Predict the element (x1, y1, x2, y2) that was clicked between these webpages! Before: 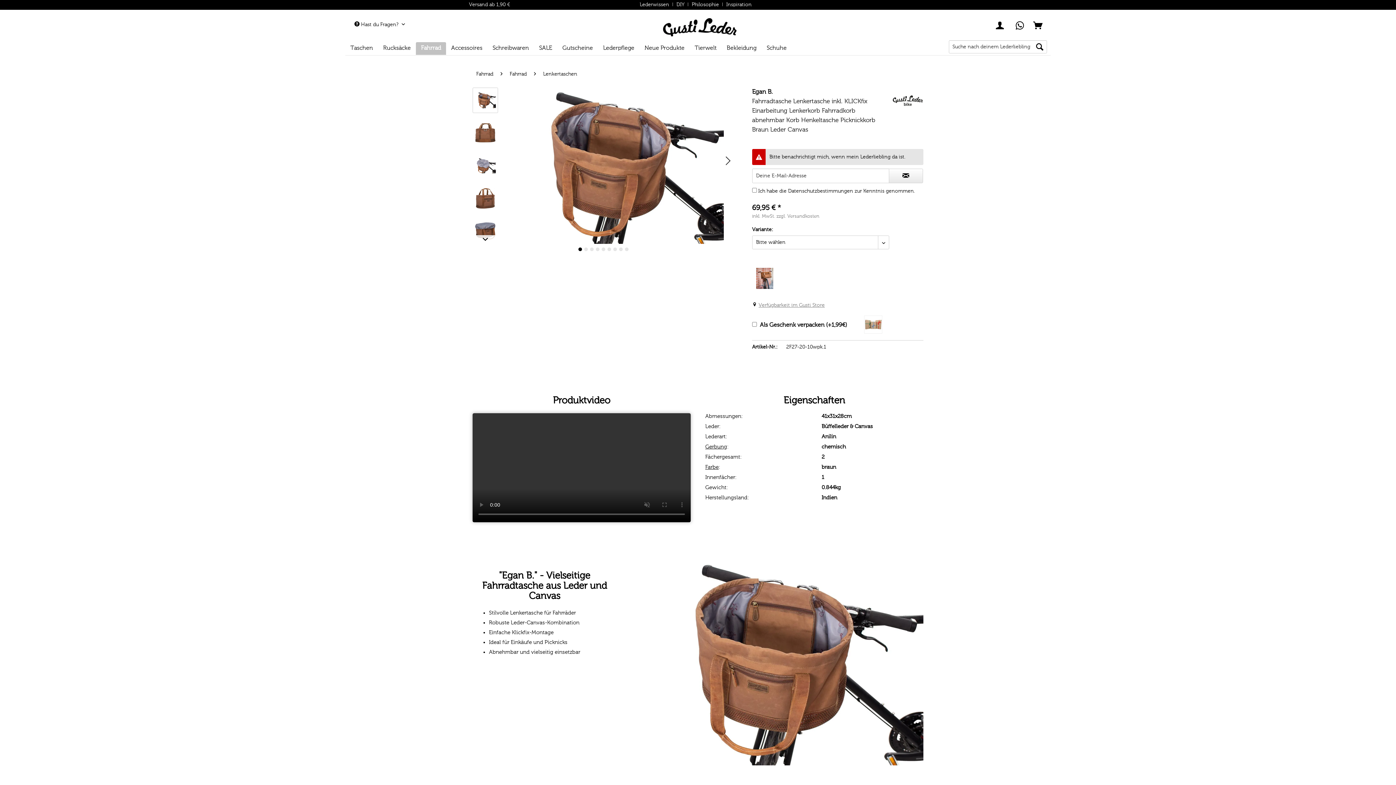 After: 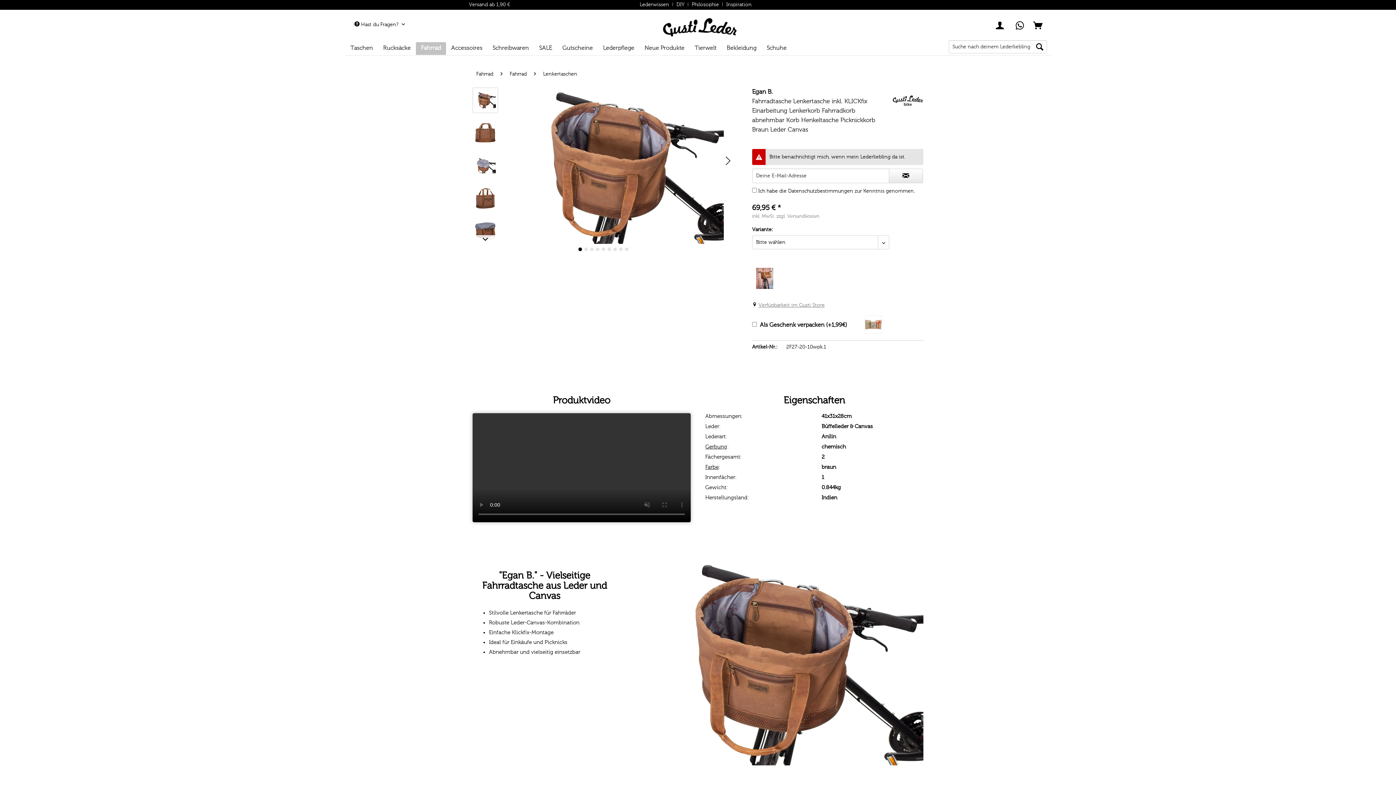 Action: label: Versand ab 1,90 € bbox: (469, 2, 510, 7)